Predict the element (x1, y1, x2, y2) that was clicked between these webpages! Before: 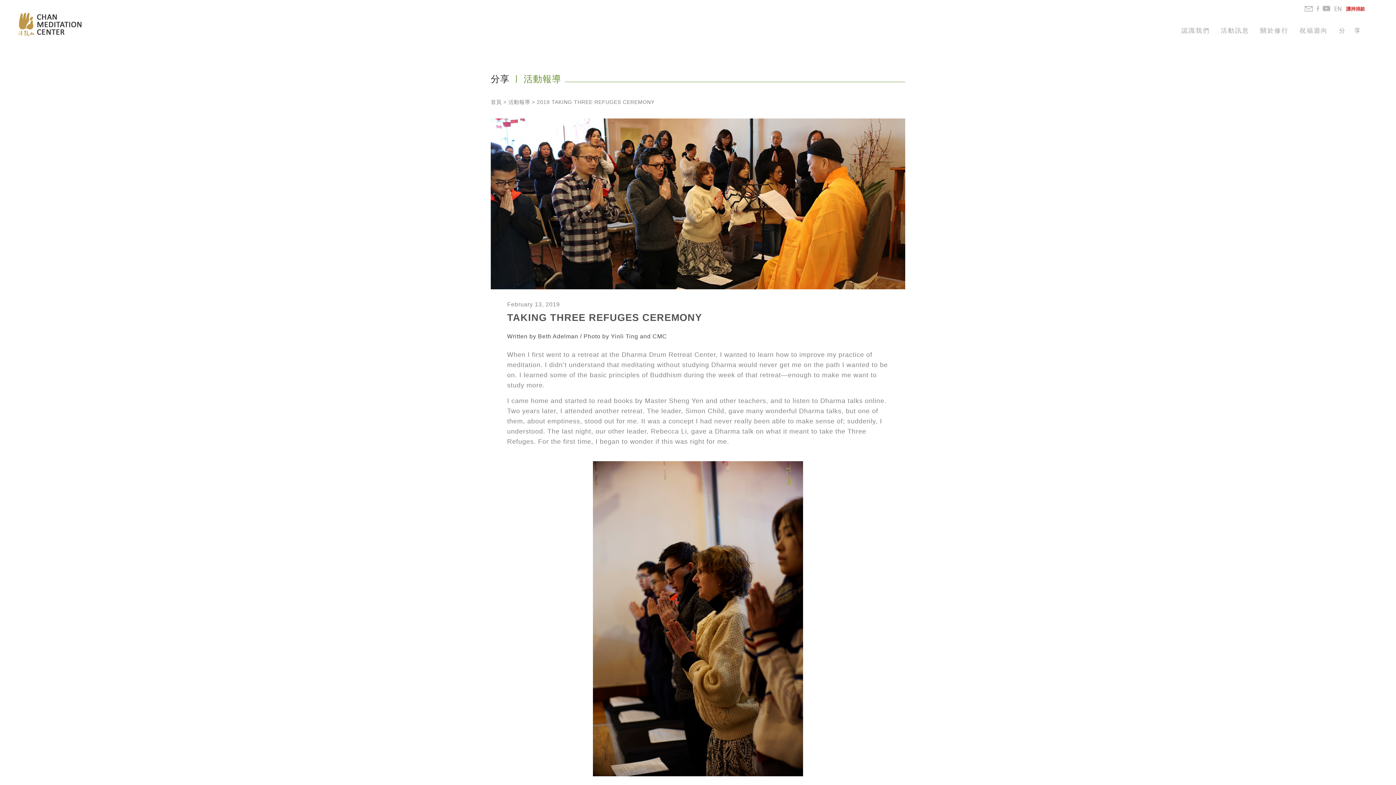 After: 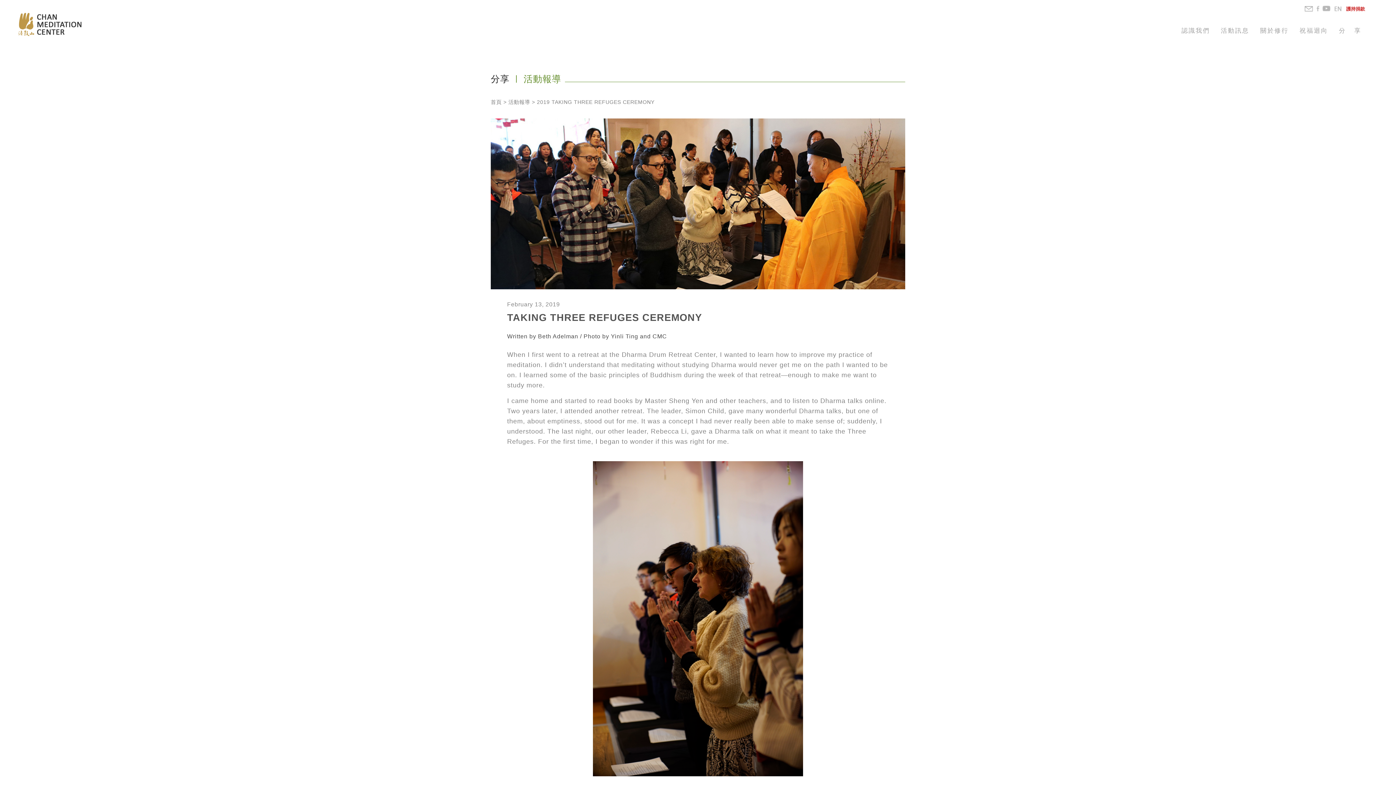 Action: bbox: (1316, 5, 1321, 12)